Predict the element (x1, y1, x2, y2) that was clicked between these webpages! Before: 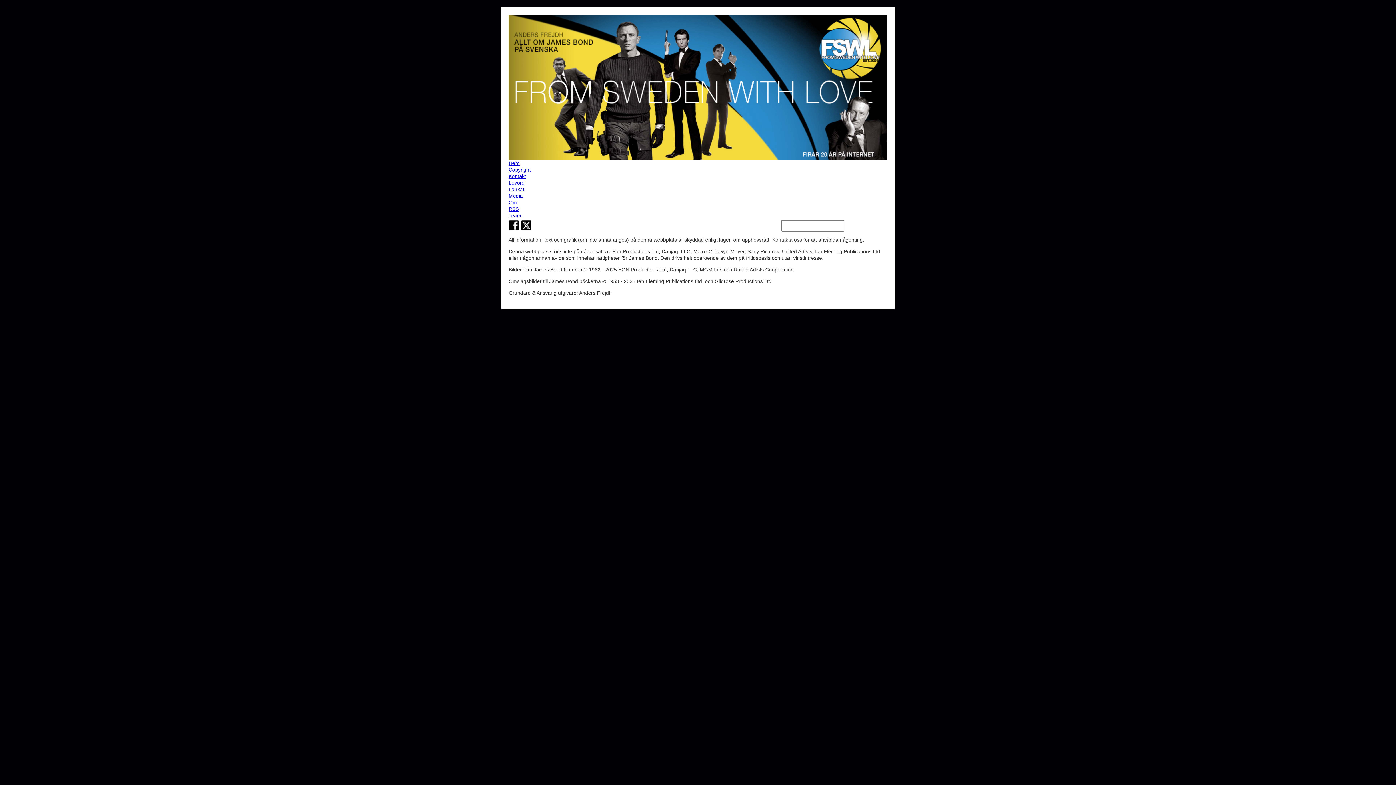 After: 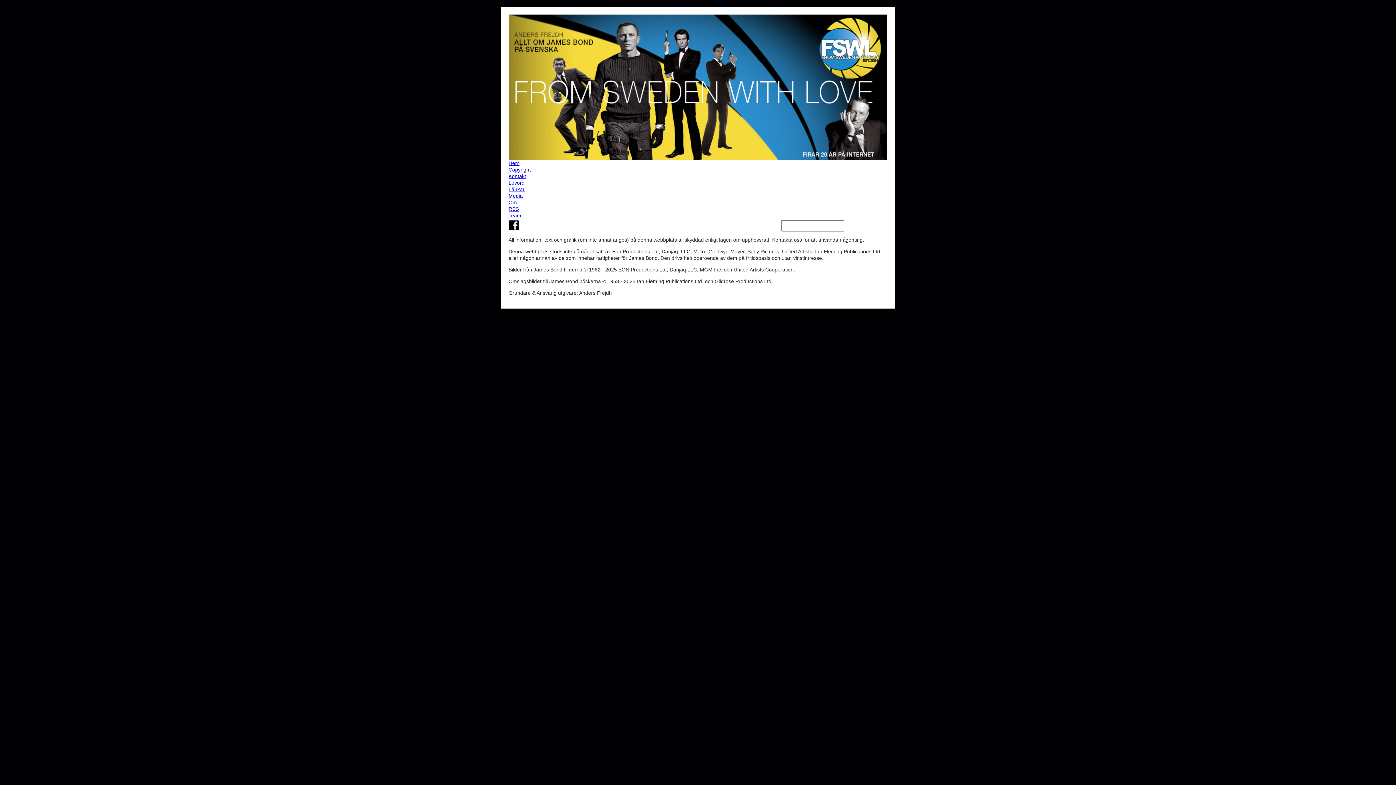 Action: bbox: (508, 212, 887, 218) label: Team